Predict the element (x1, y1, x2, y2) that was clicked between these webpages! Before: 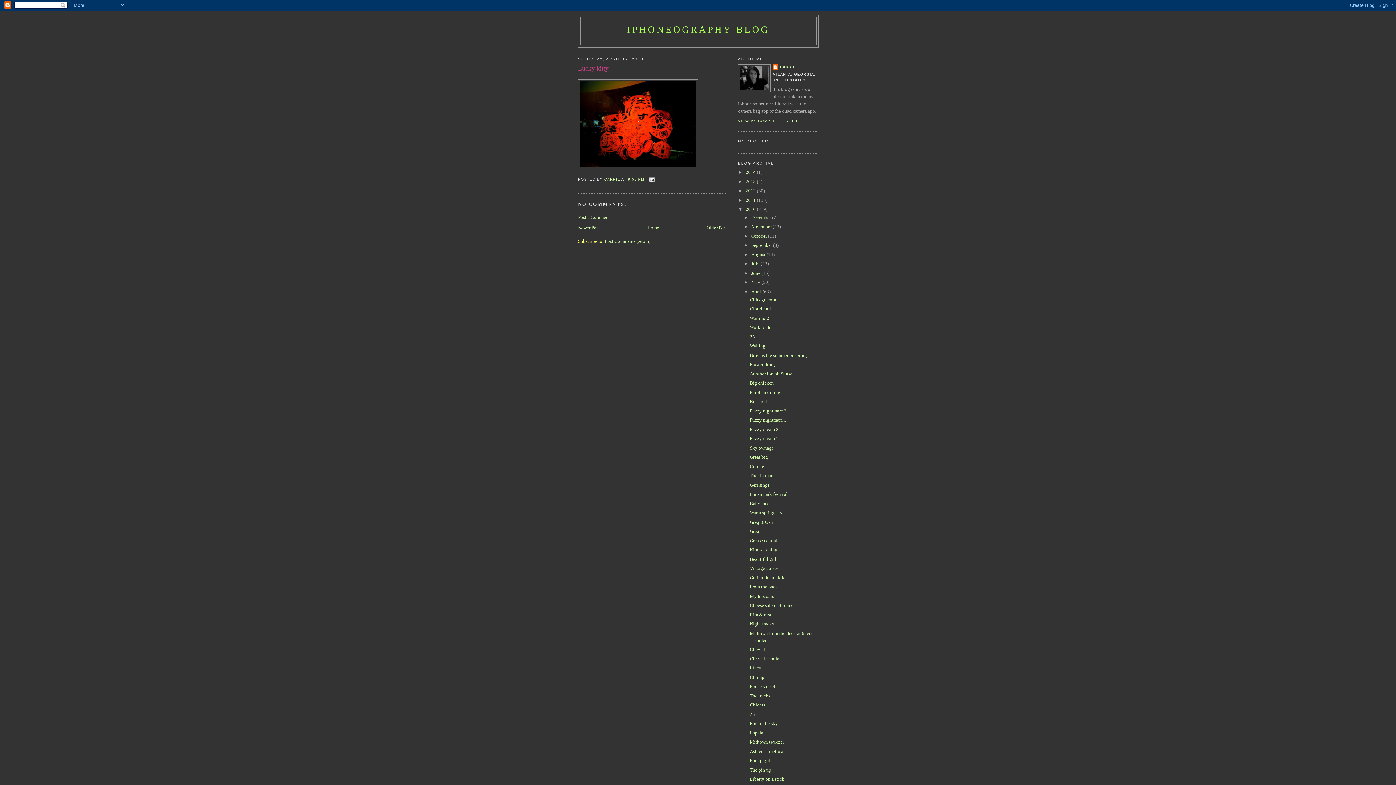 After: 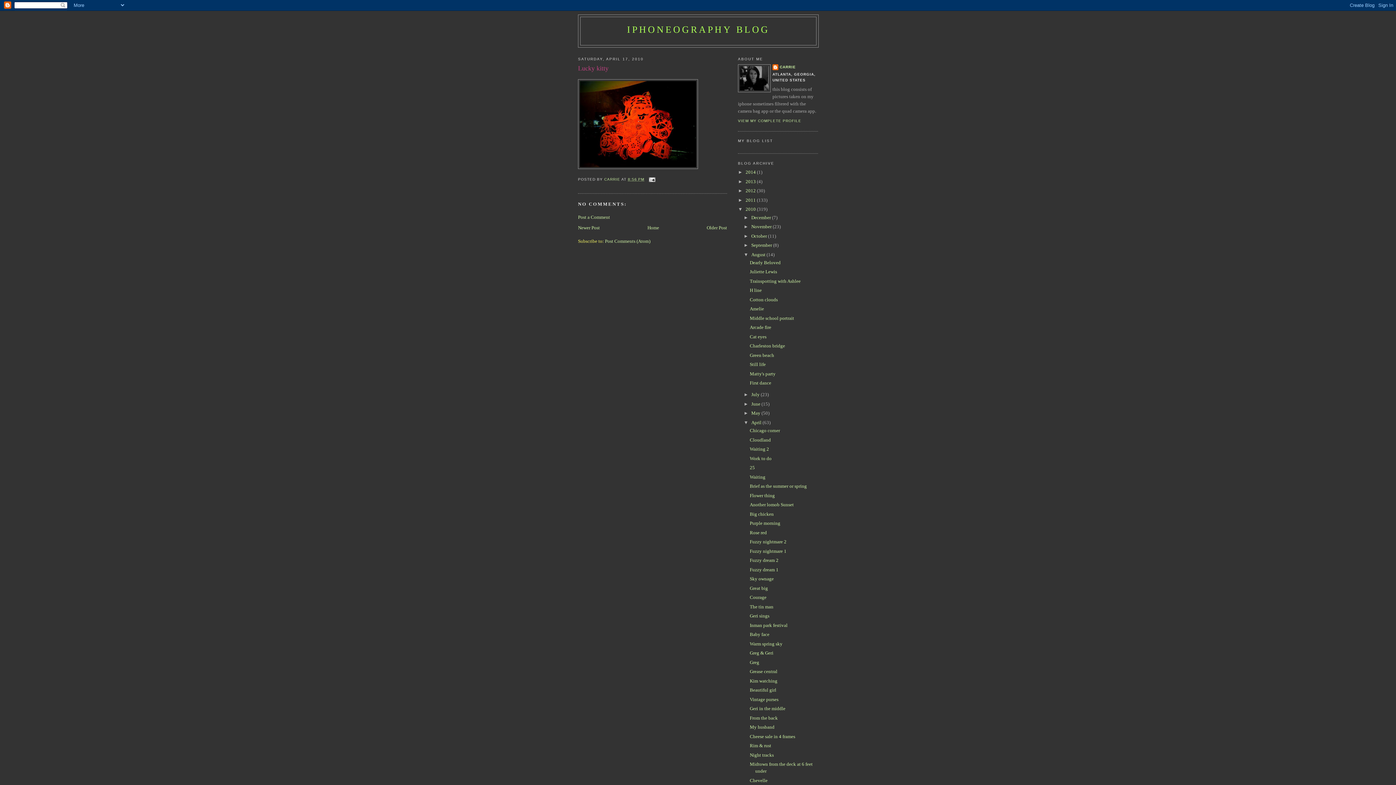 Action: label: ►   bbox: (743, 251, 751, 257)